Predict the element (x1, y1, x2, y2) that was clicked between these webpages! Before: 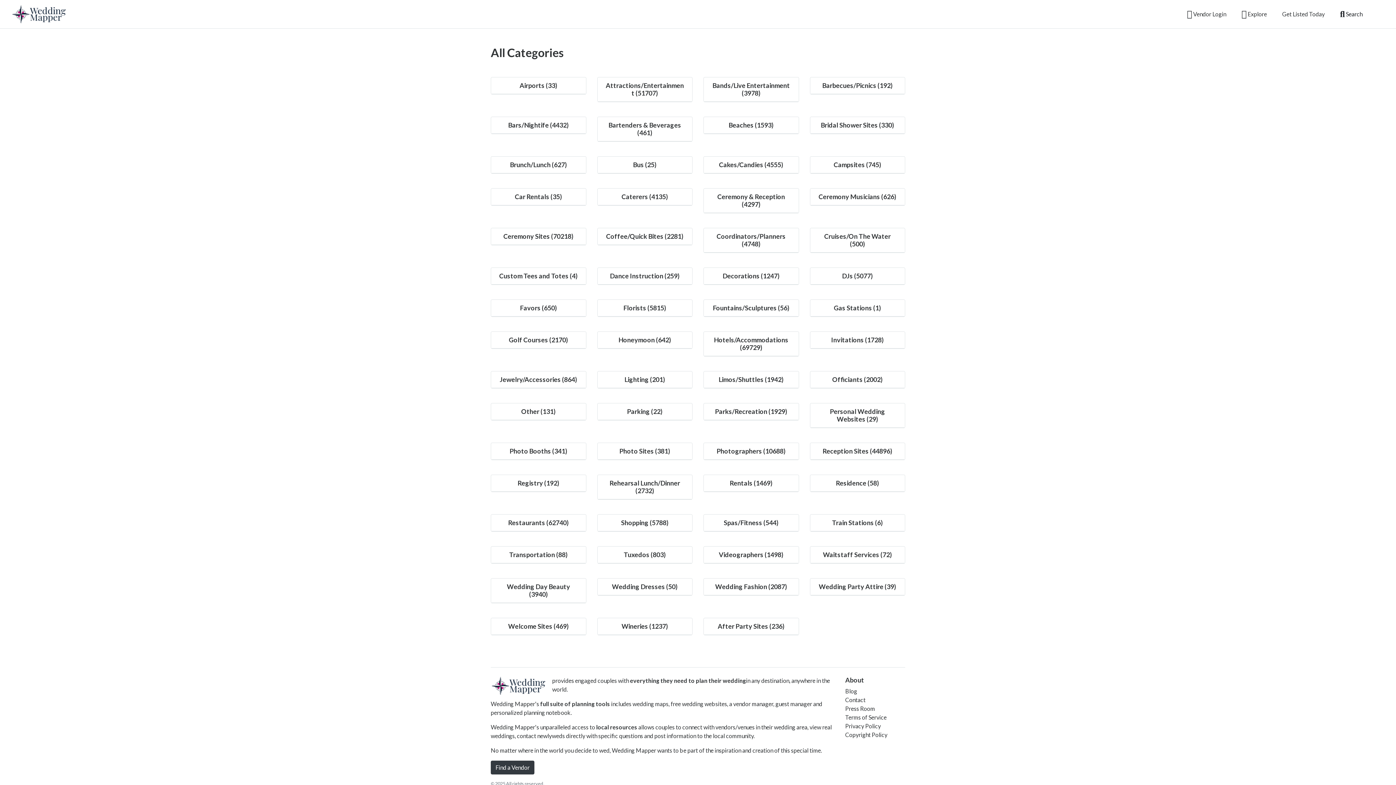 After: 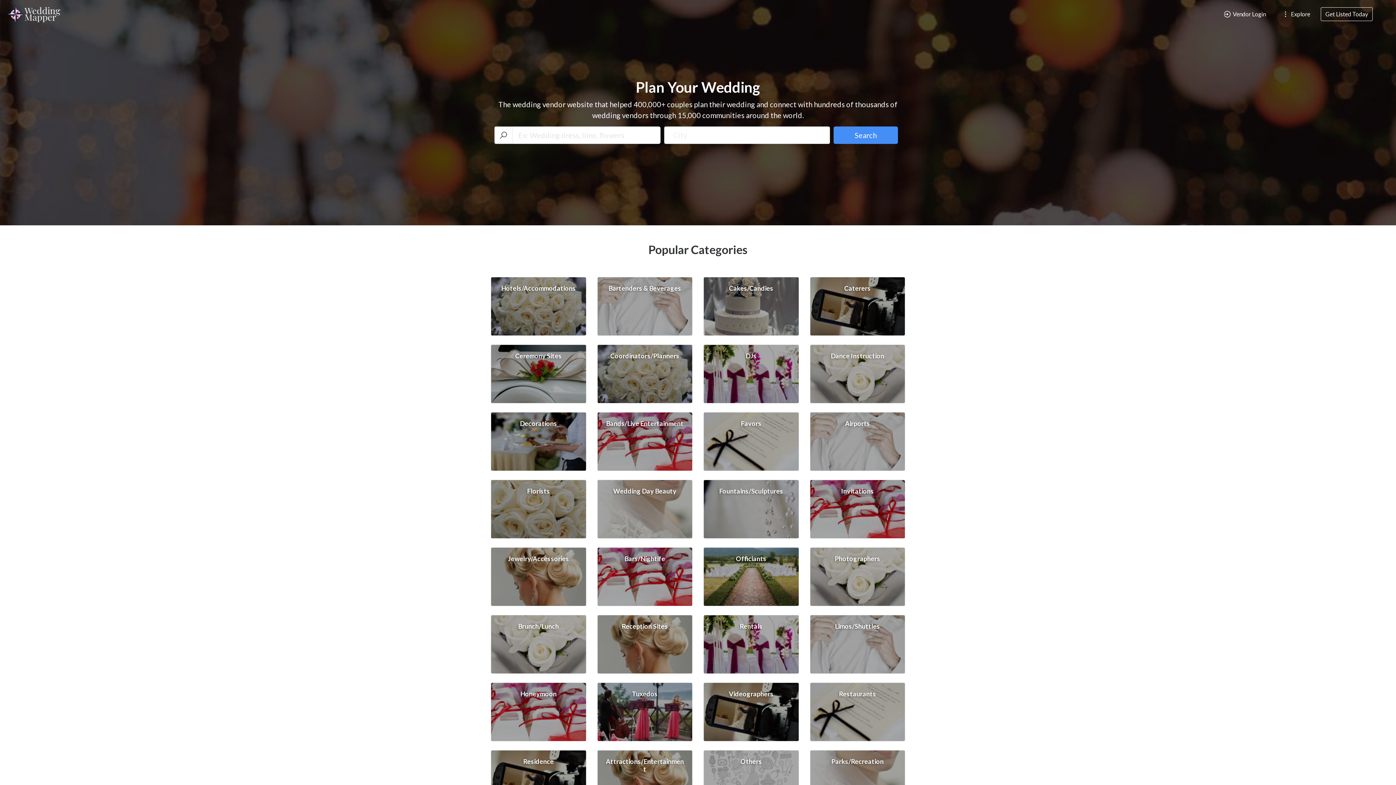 Action: bbox: (11, 2, 69, 25)